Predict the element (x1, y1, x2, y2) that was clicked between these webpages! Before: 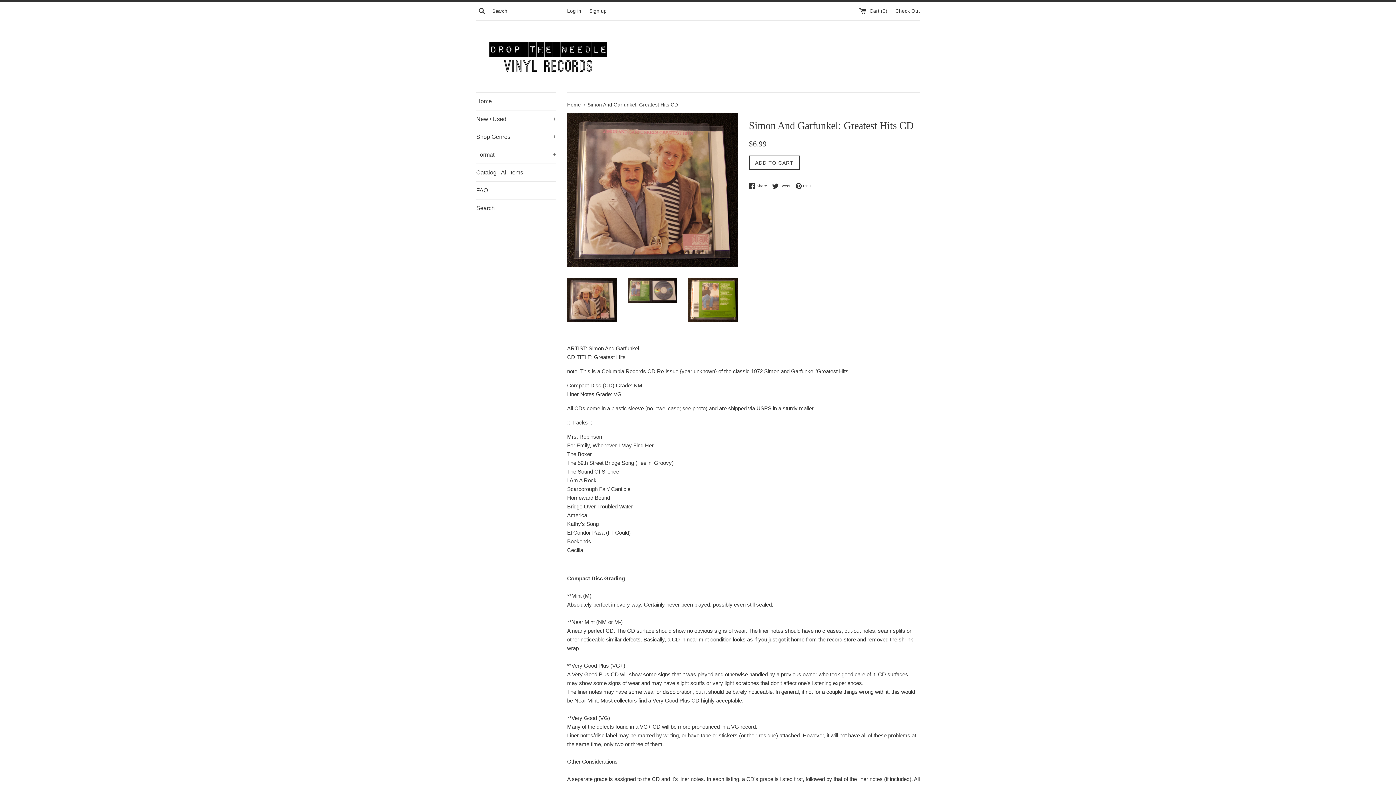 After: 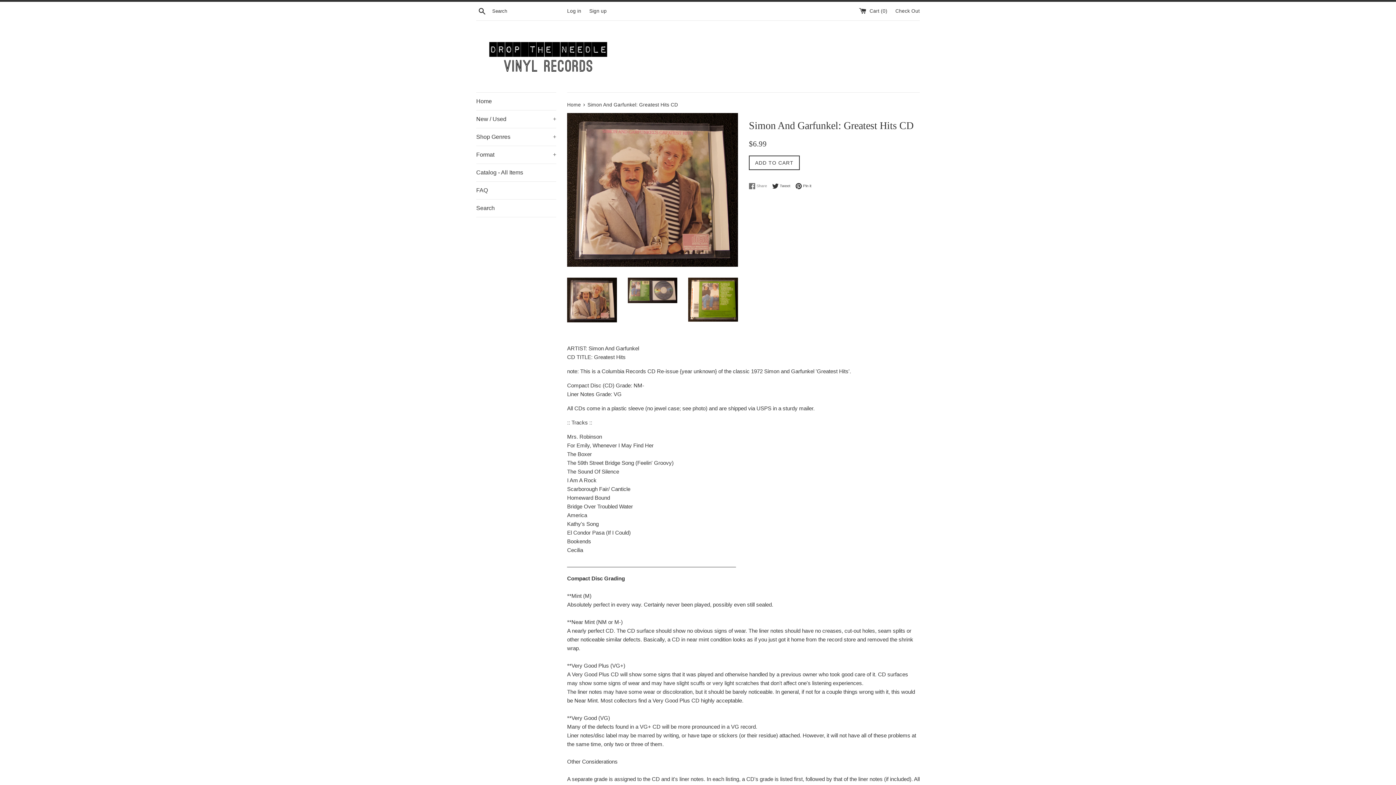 Action: label:  Share
Share on Facebook bbox: (749, 182, 770, 189)